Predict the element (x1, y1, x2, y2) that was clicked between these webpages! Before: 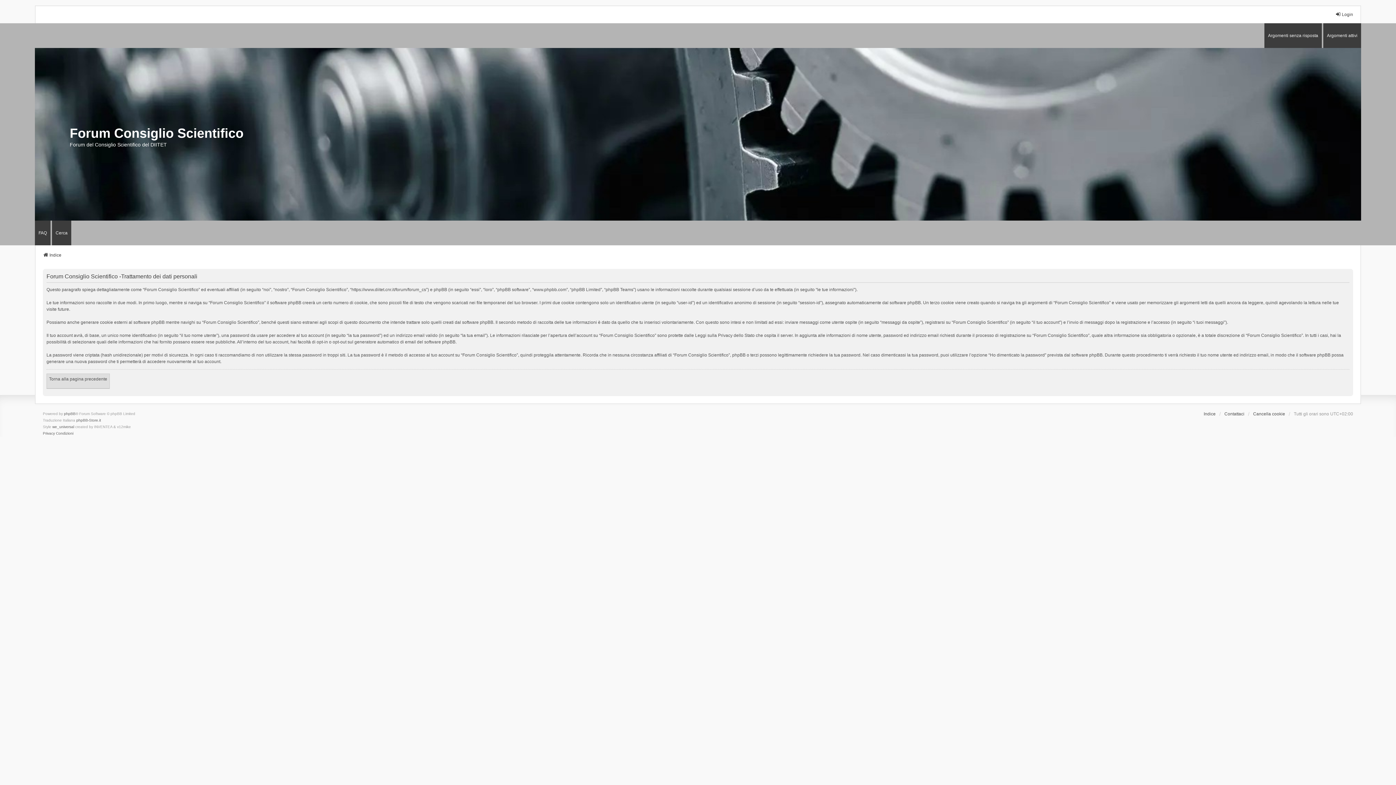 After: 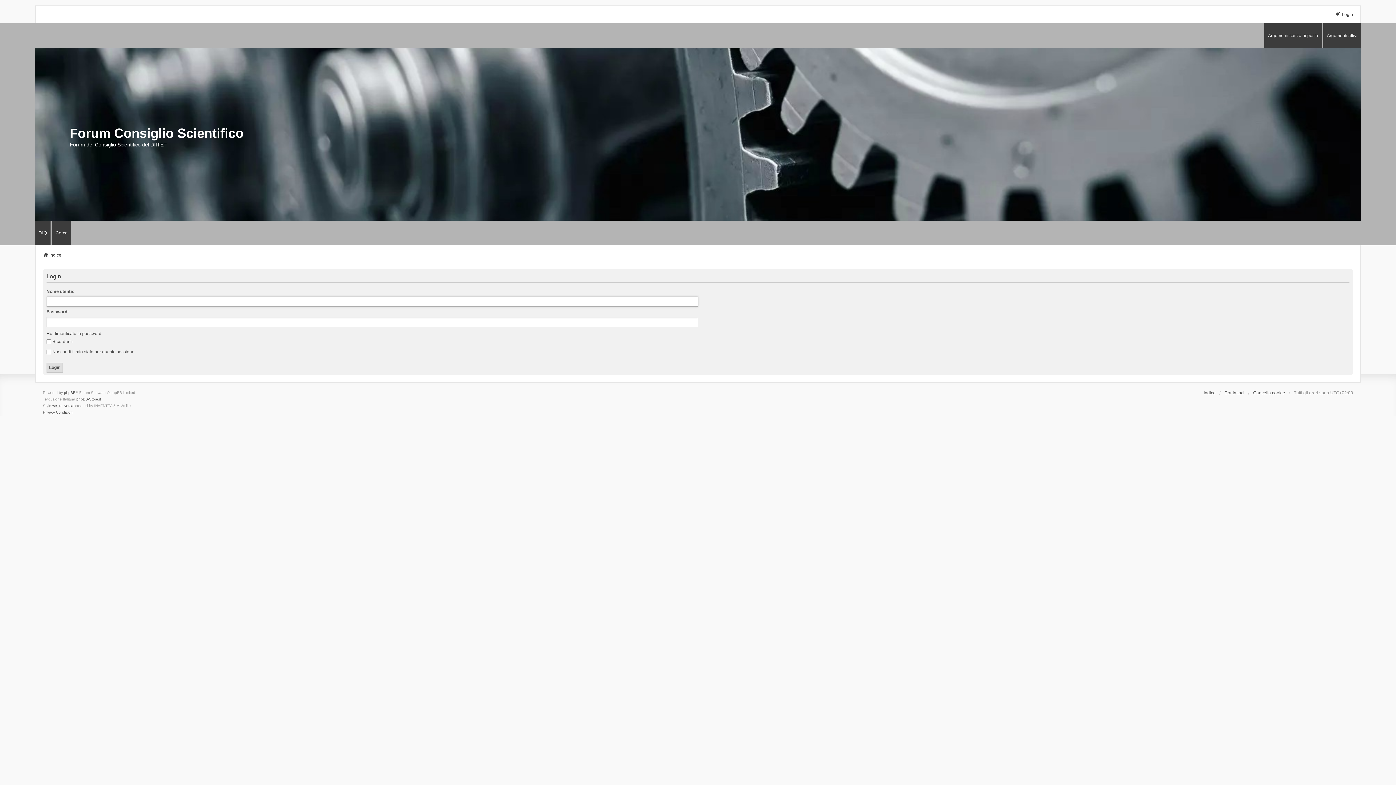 Action: label: Torna alla pagina precedente bbox: (46, 373, 109, 388)